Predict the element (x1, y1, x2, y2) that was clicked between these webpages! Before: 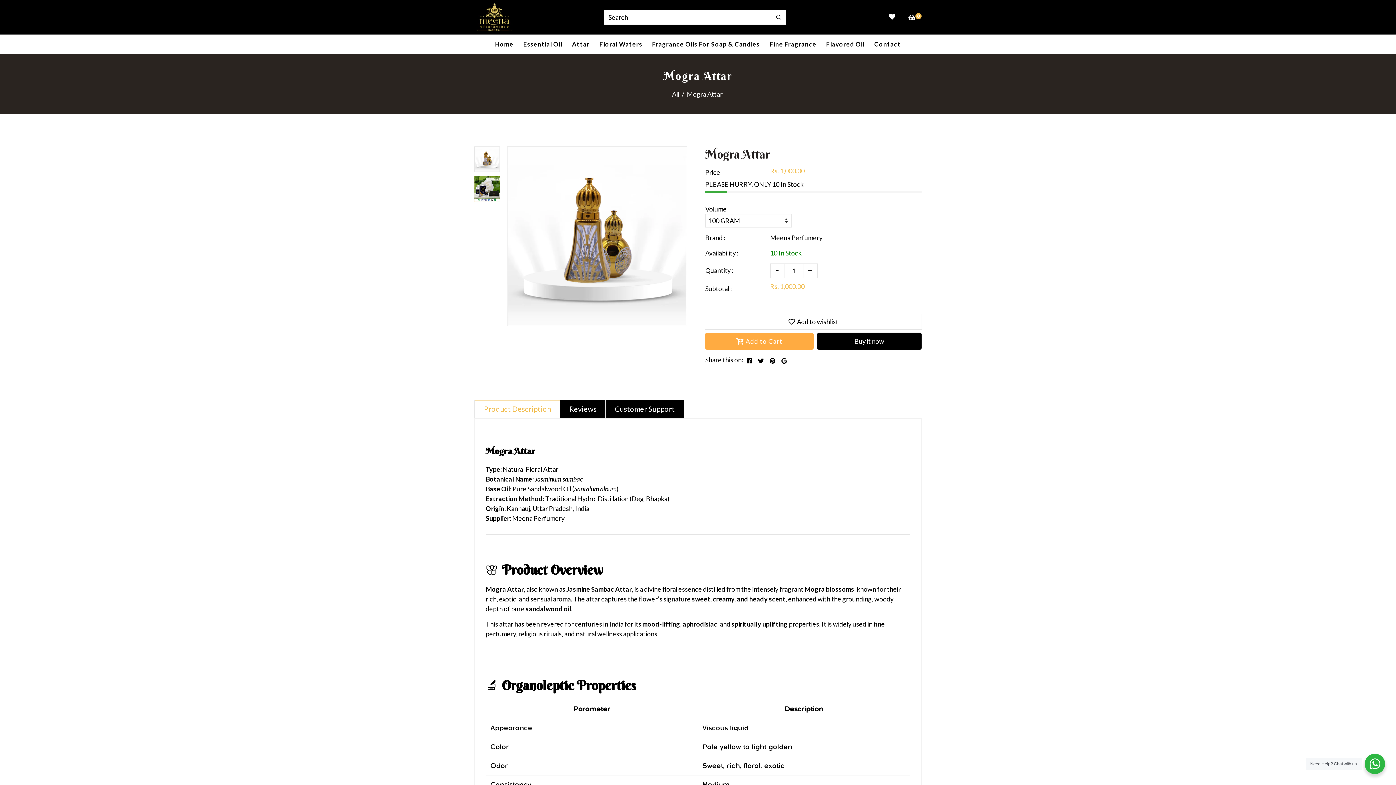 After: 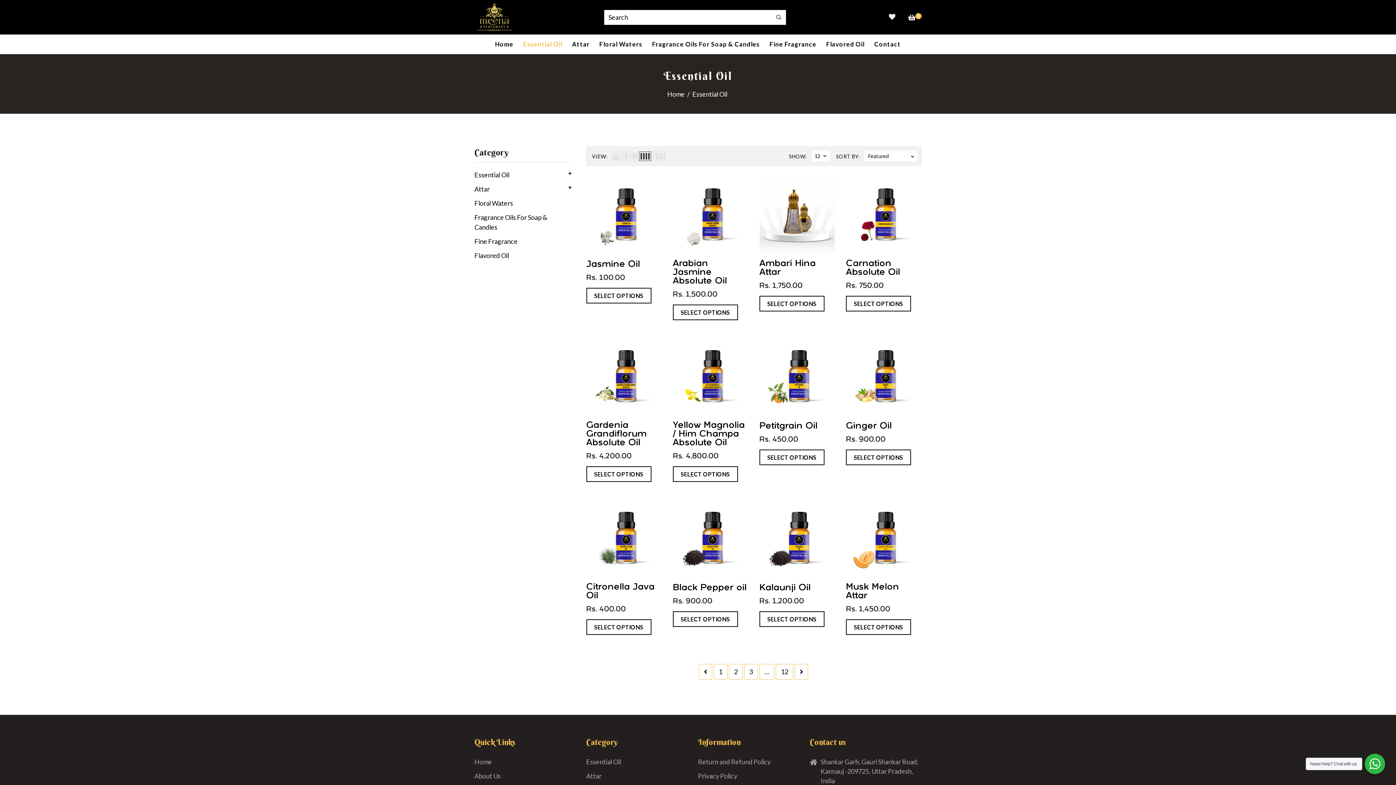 Action: bbox: (523, 34, 562, 54) label: Essential Oil